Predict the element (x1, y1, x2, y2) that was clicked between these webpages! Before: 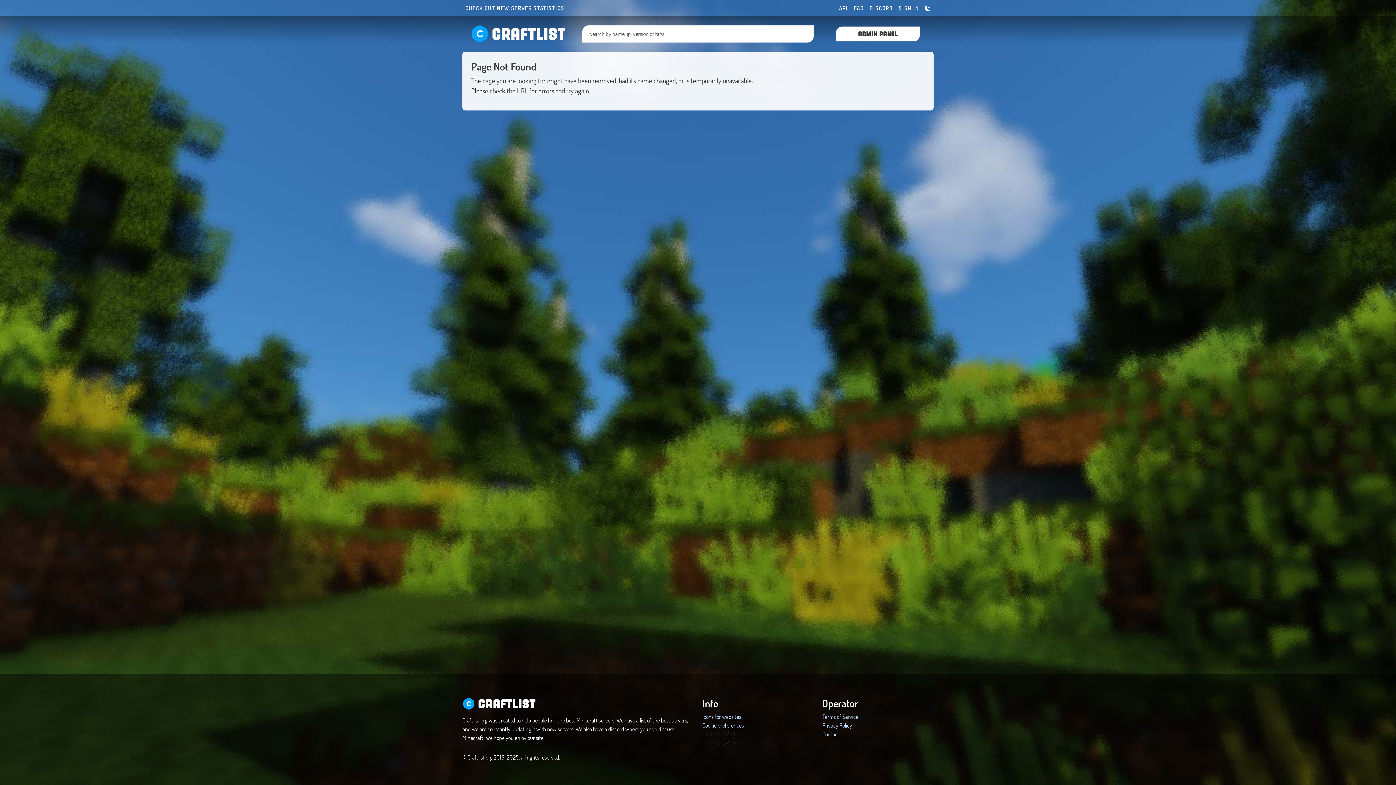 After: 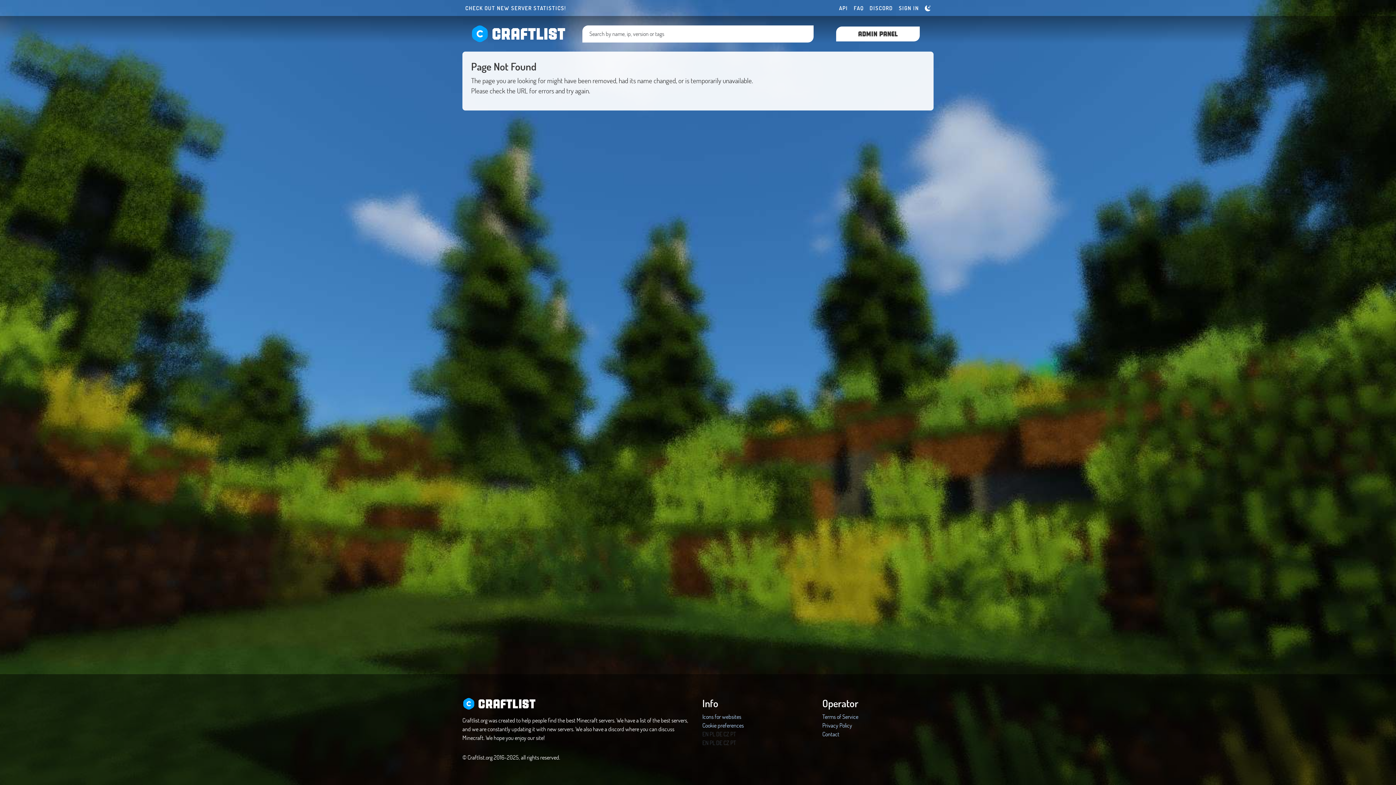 Action: bbox: (462, 4, 569, 12) label: CHECK OUT NEW SERVER STATISTICS!